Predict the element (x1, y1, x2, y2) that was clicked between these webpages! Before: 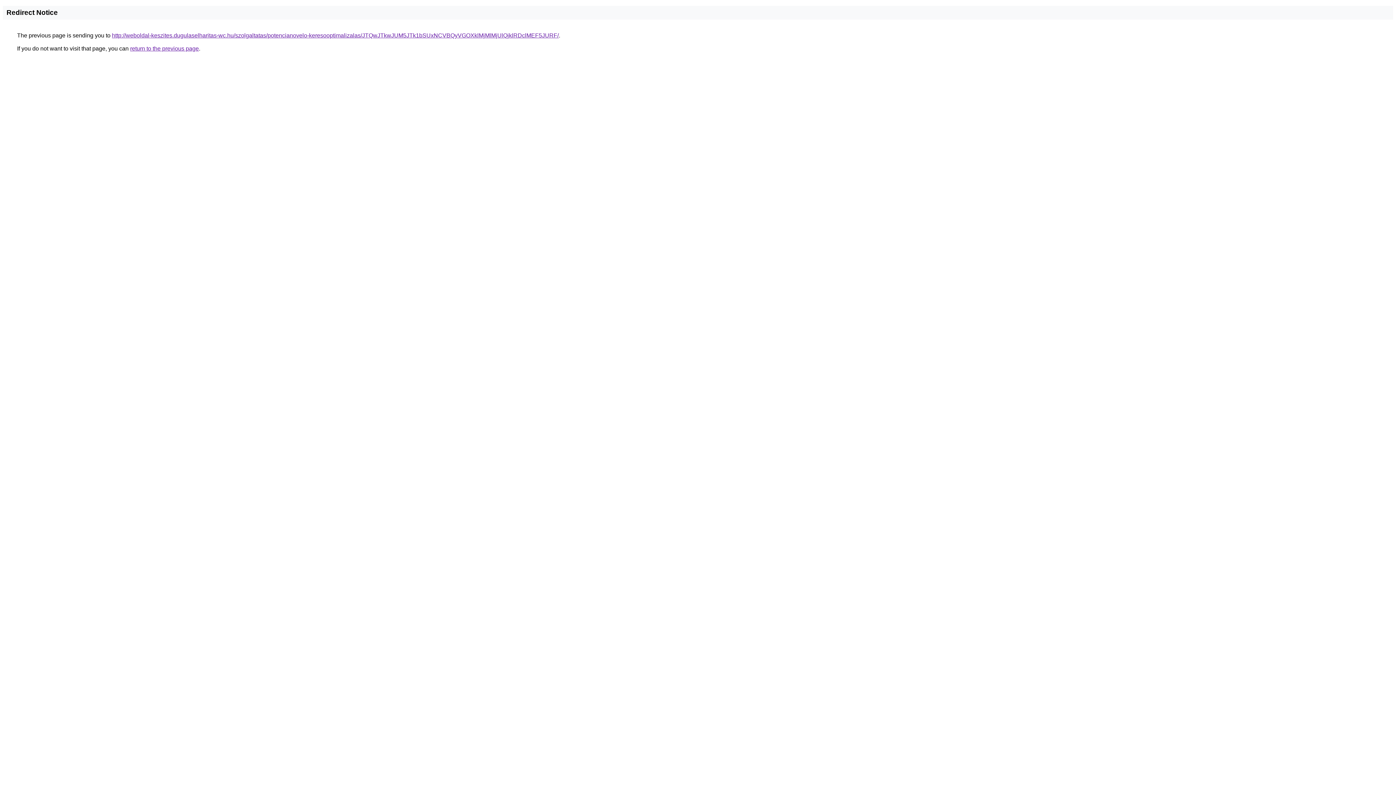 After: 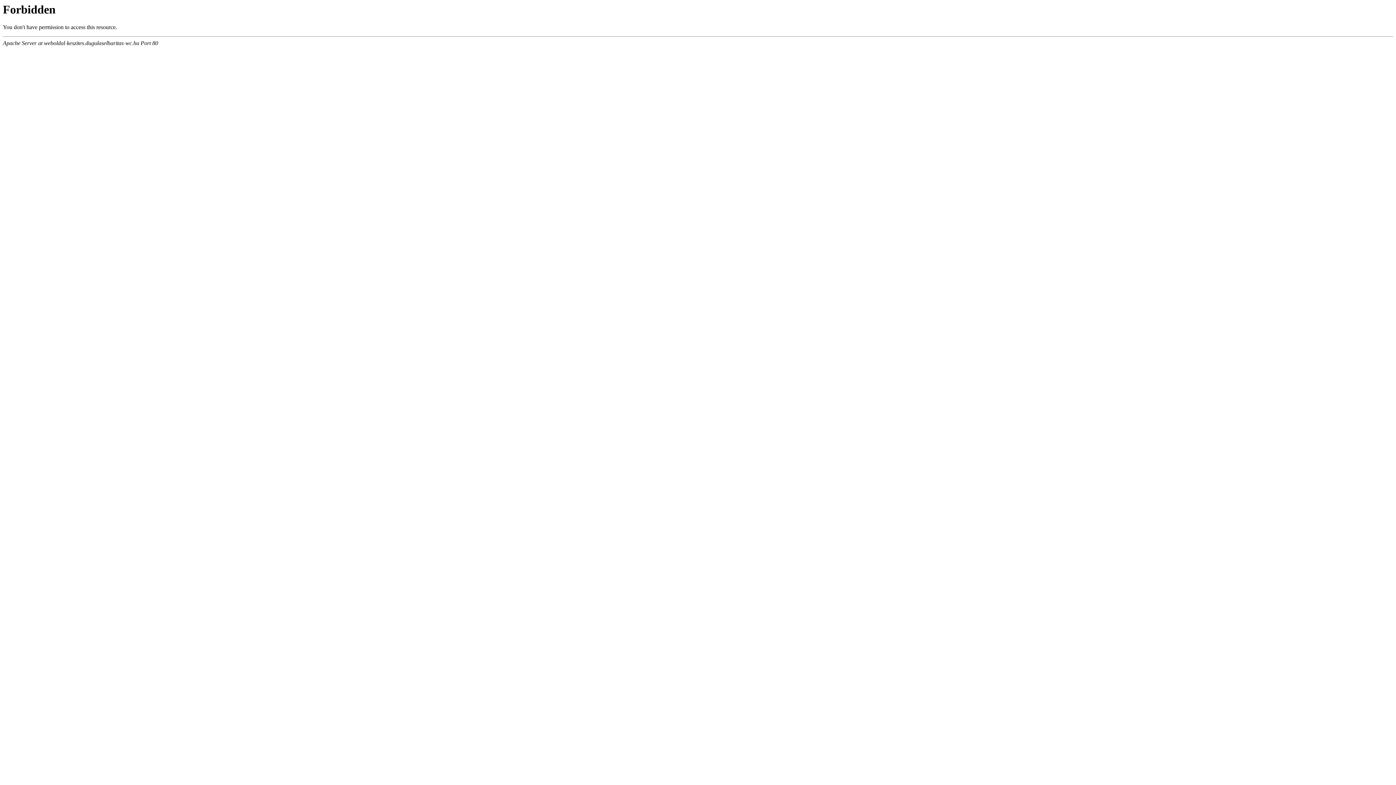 Action: bbox: (112, 32, 558, 38) label: http://weboldal-keszites.dugulaselharitas-wc.hu/szolgaltatas/potencianovelo-keresooptimalizalas/JTQwJTkwJUM5JTk1bSUxNCVBQyVGOXklMjMlMjUlQjklRDclMEF5JURF/